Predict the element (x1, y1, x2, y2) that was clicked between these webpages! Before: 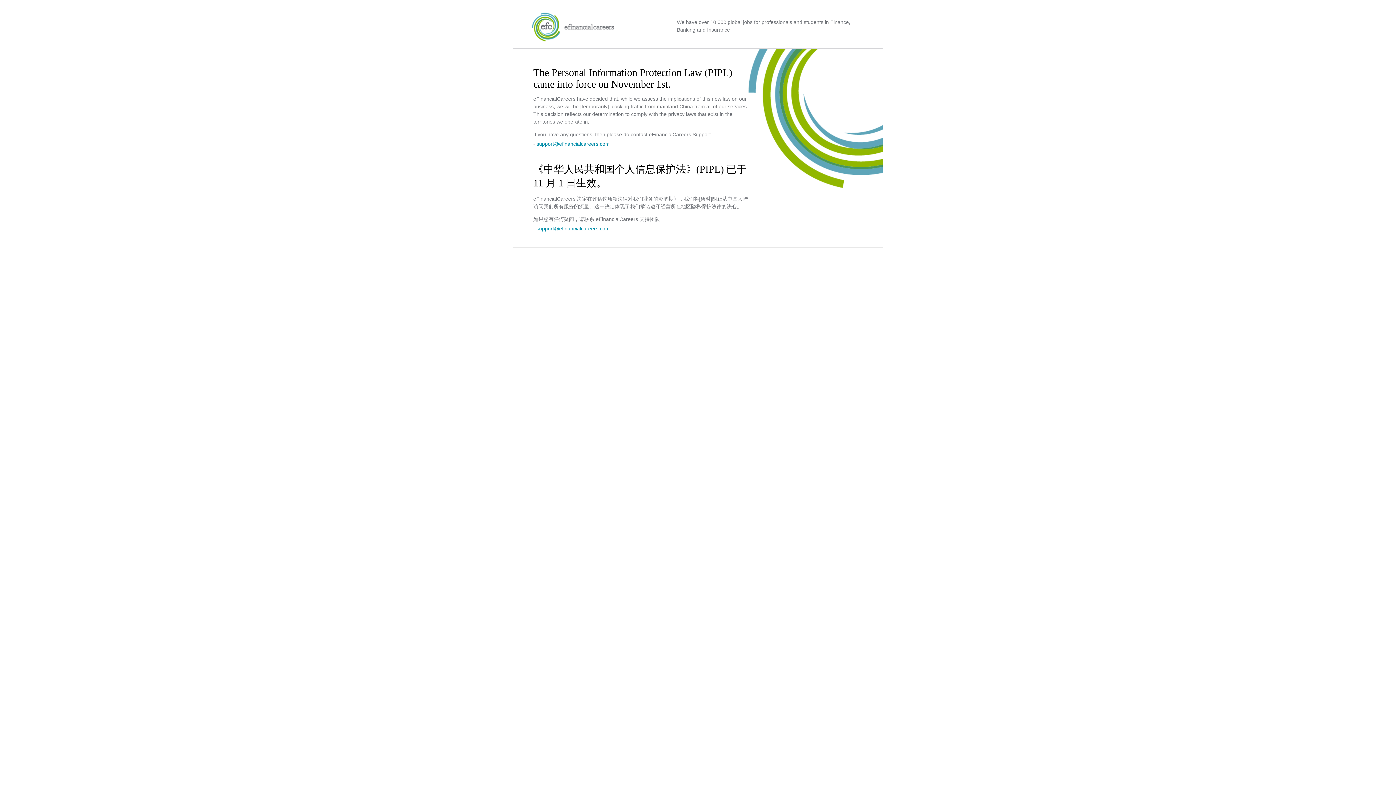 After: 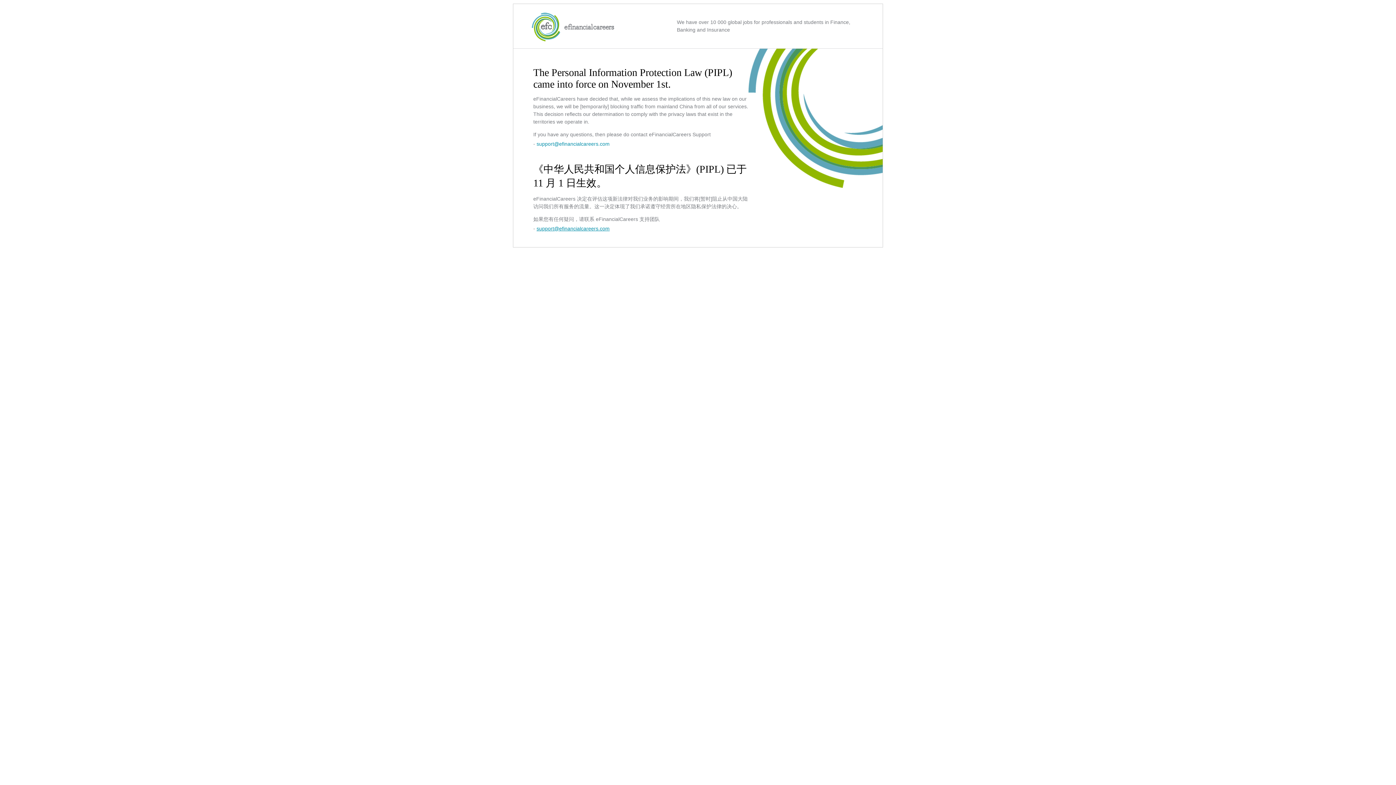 Action: label: support@efinancialcareers.com bbox: (536, 225, 609, 231)